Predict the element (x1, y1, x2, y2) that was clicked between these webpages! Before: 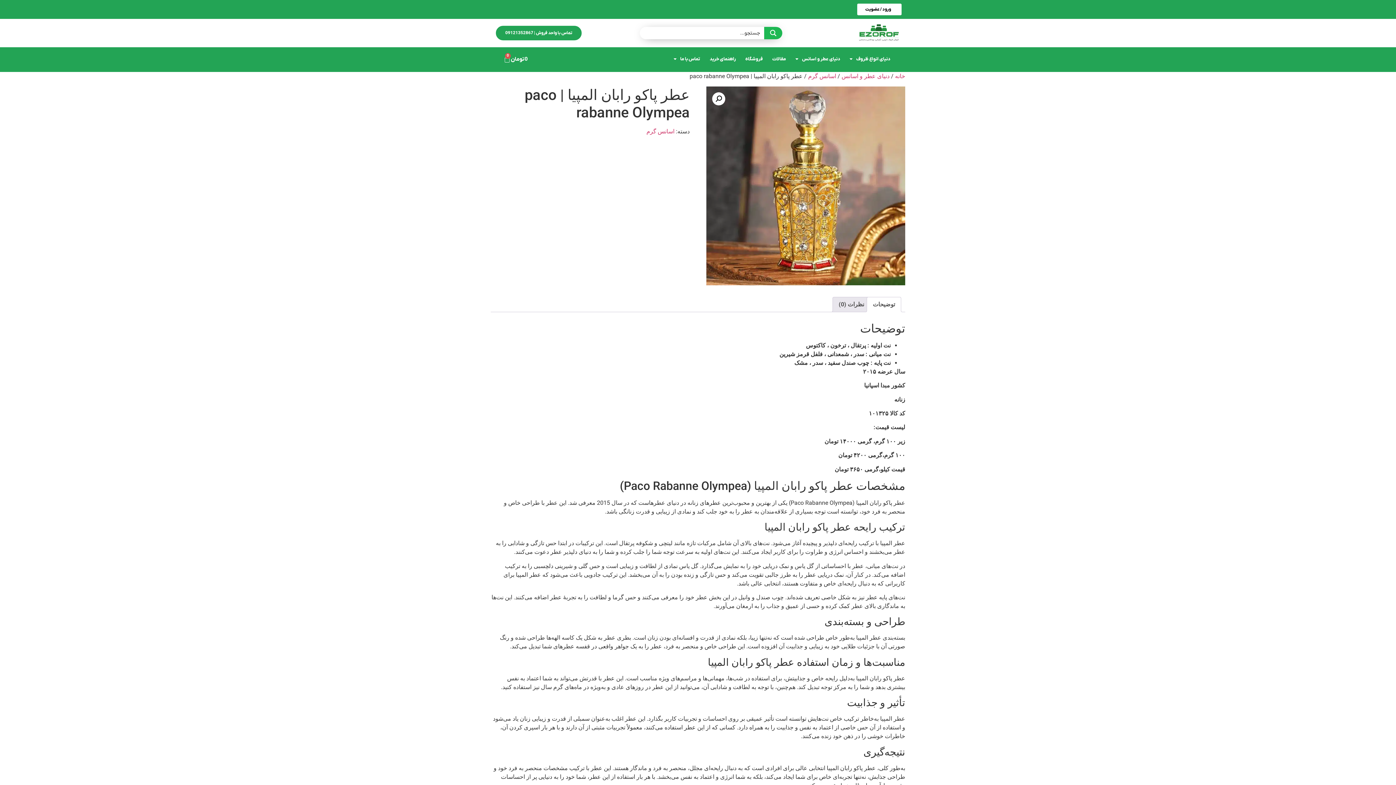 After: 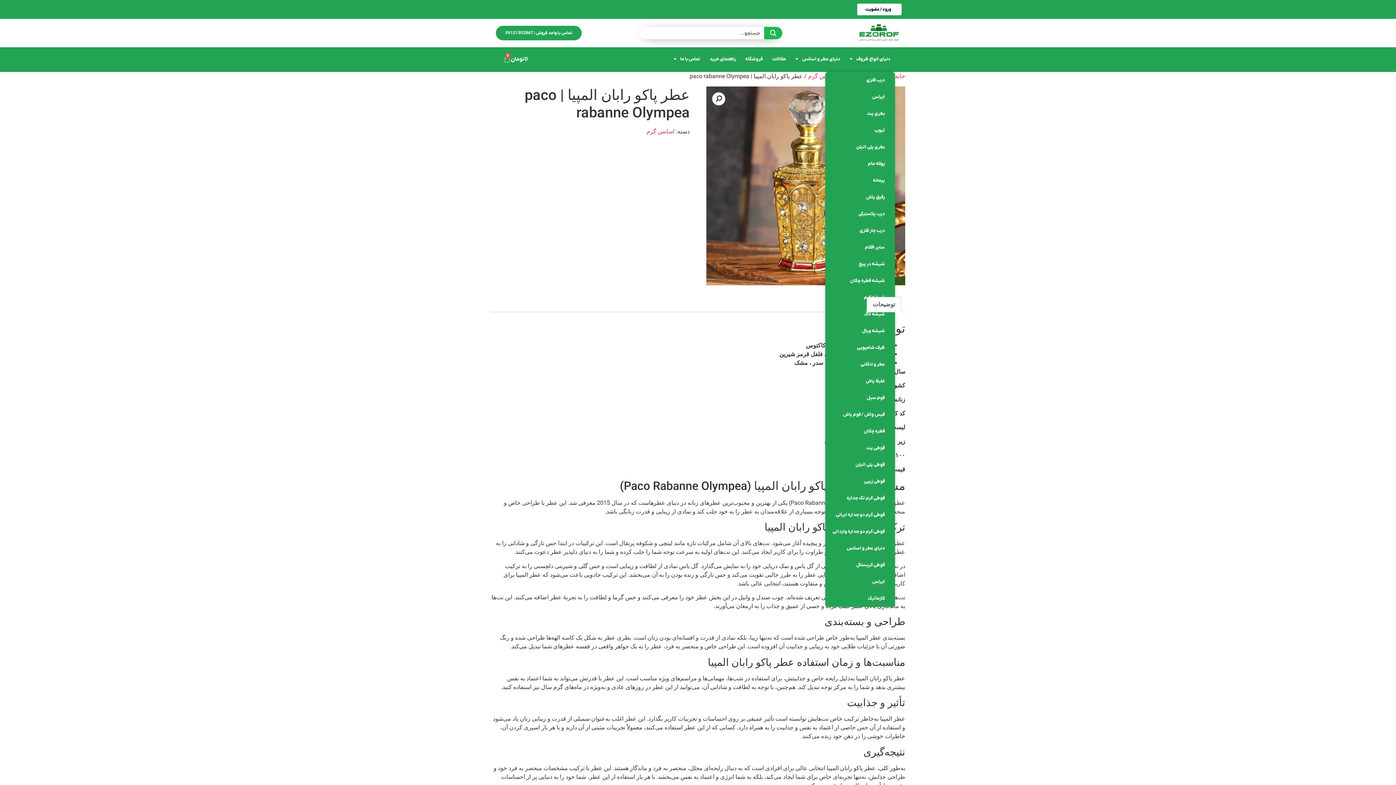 Action: label: دنیای انواع ظروف bbox: (845, 50, 895, 67)